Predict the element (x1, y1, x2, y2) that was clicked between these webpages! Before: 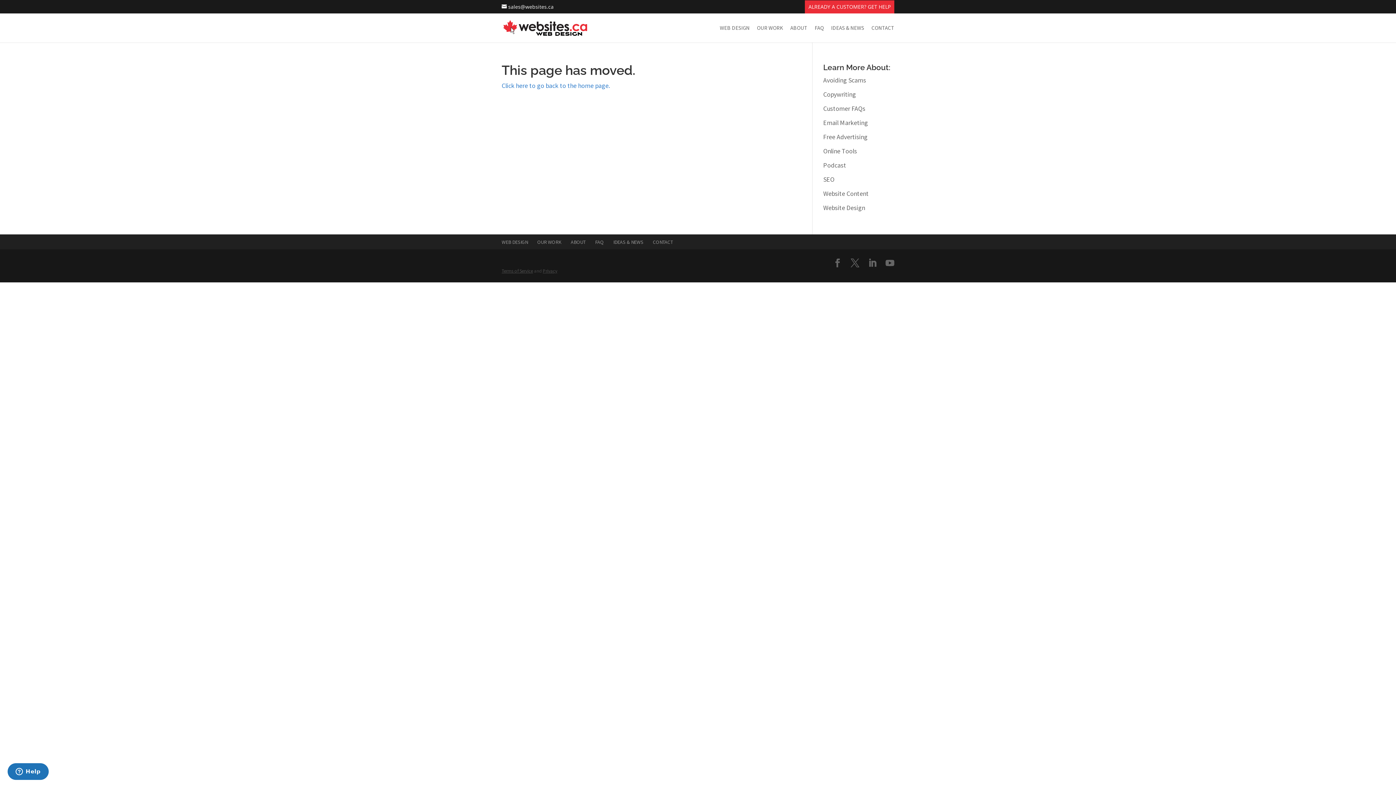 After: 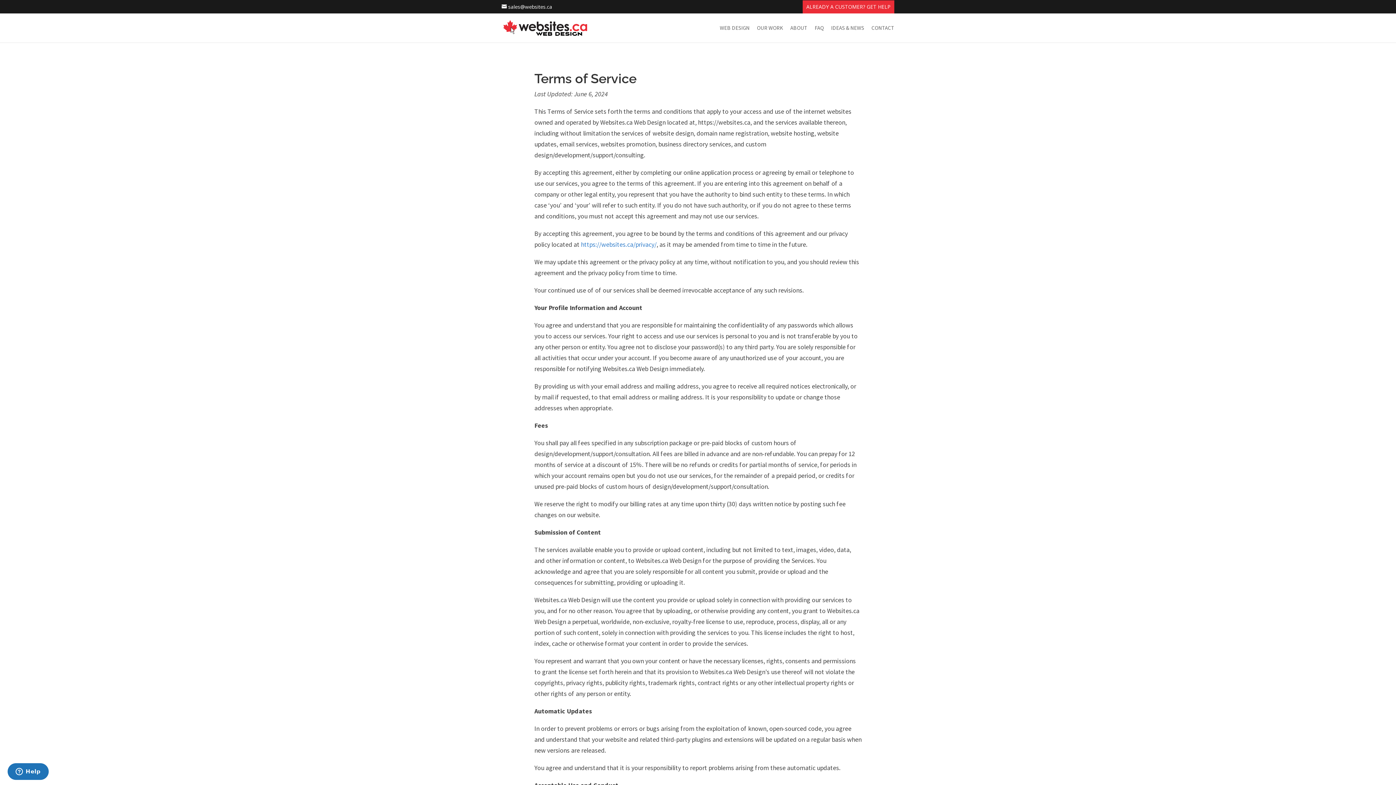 Action: label: Terms of Service bbox: (501, 268, 533, 274)